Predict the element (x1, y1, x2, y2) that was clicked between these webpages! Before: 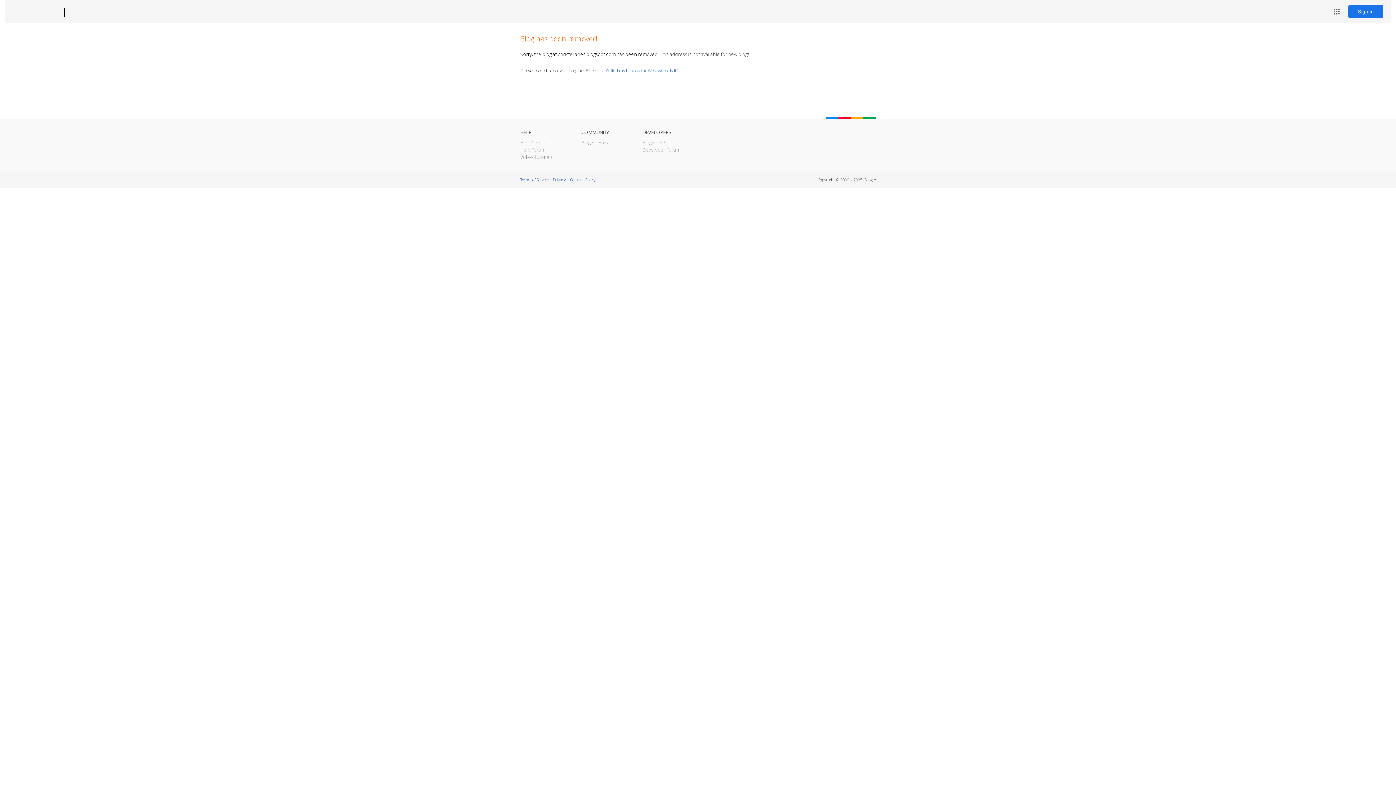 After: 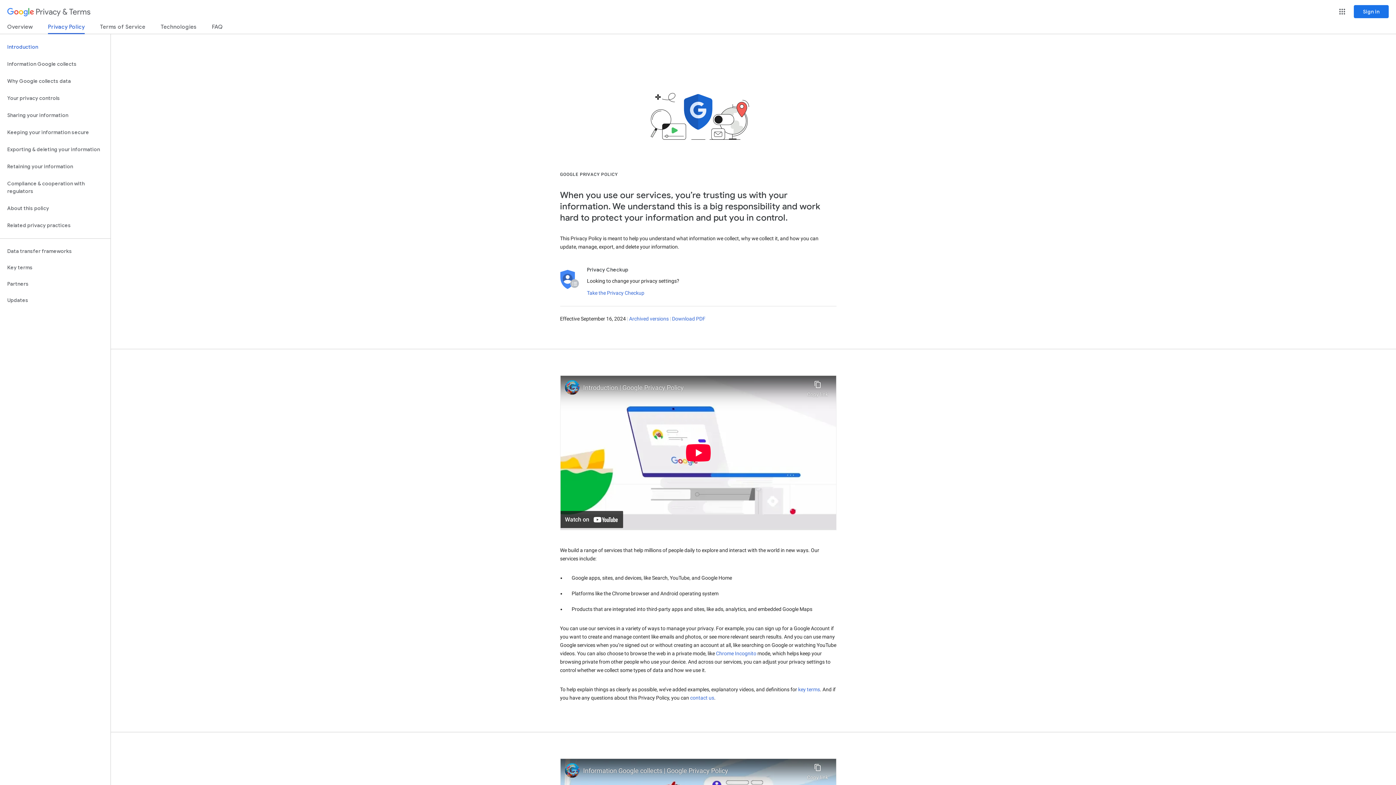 Action: label: Privacy bbox: (553, 177, 565, 182)